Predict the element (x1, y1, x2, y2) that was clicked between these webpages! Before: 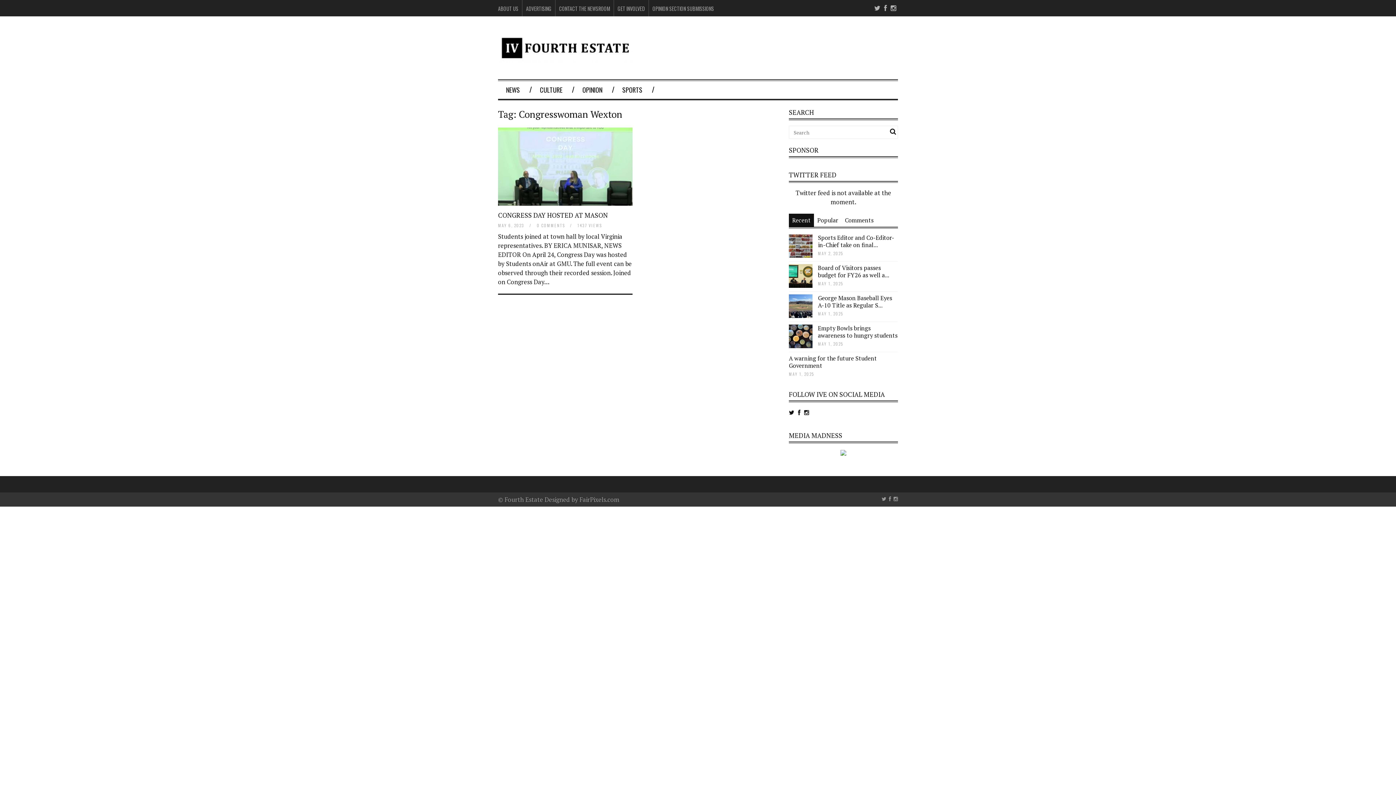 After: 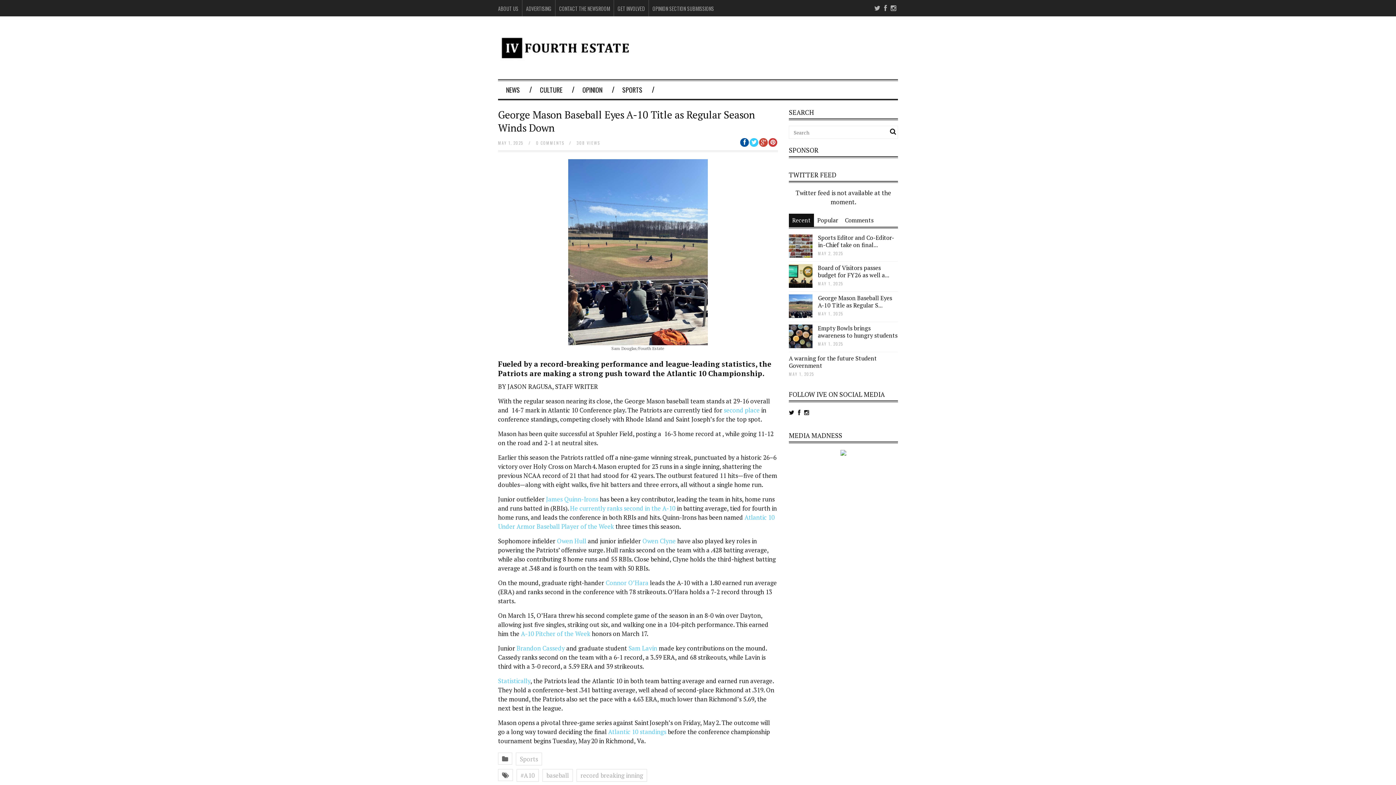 Action: label: George Mason Baseball Eyes A-10 Title as Regular S... bbox: (818, 294, 892, 309)